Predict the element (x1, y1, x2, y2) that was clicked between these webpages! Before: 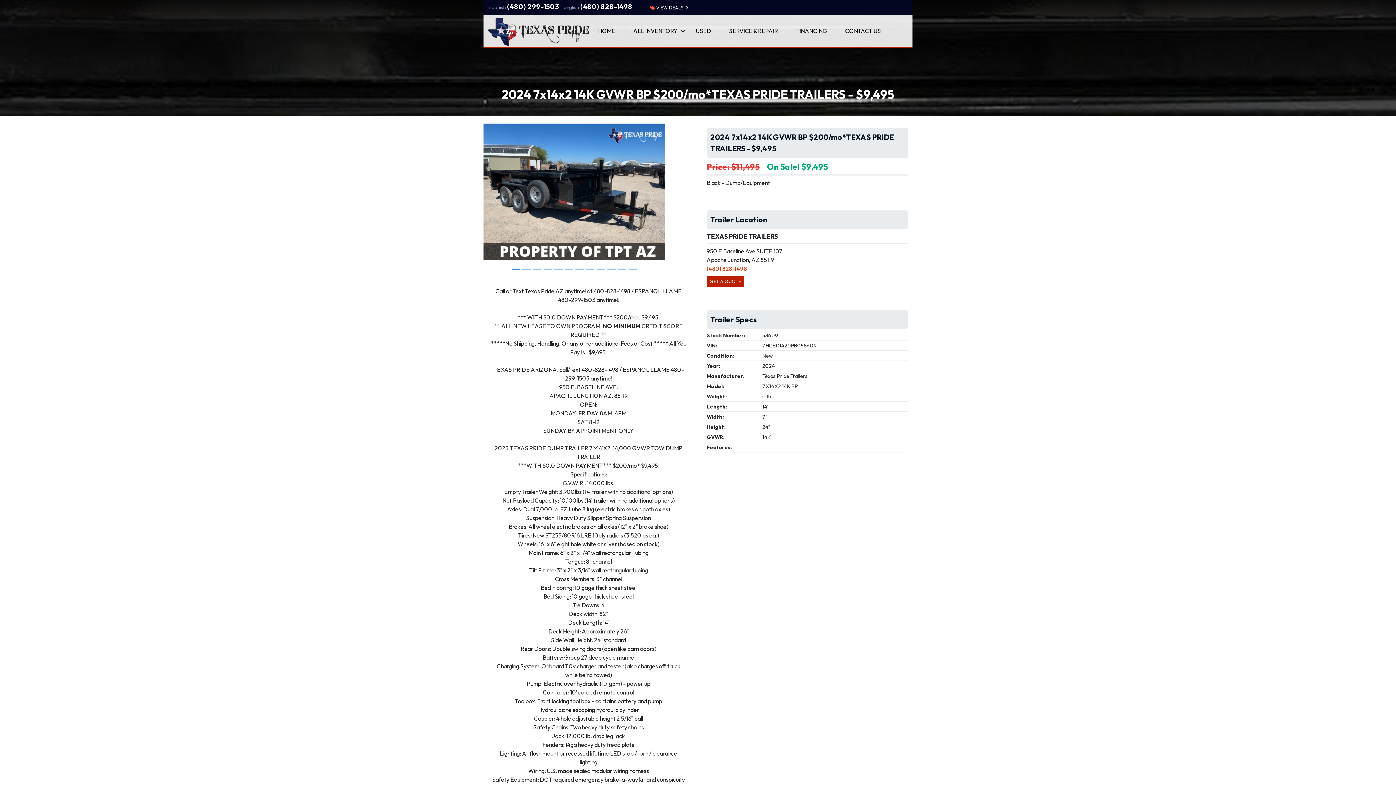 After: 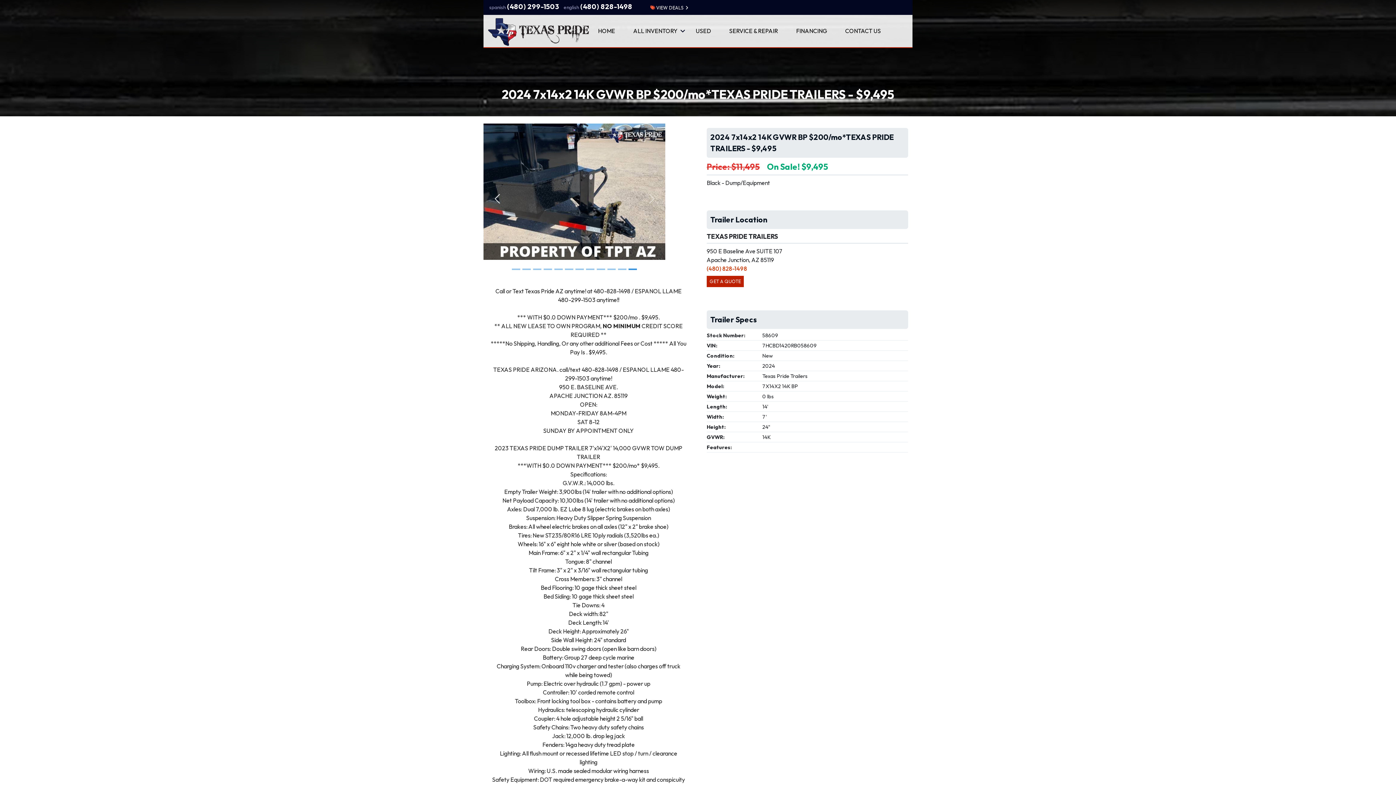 Action: bbox: (483, 123, 510, 273) label: Previous